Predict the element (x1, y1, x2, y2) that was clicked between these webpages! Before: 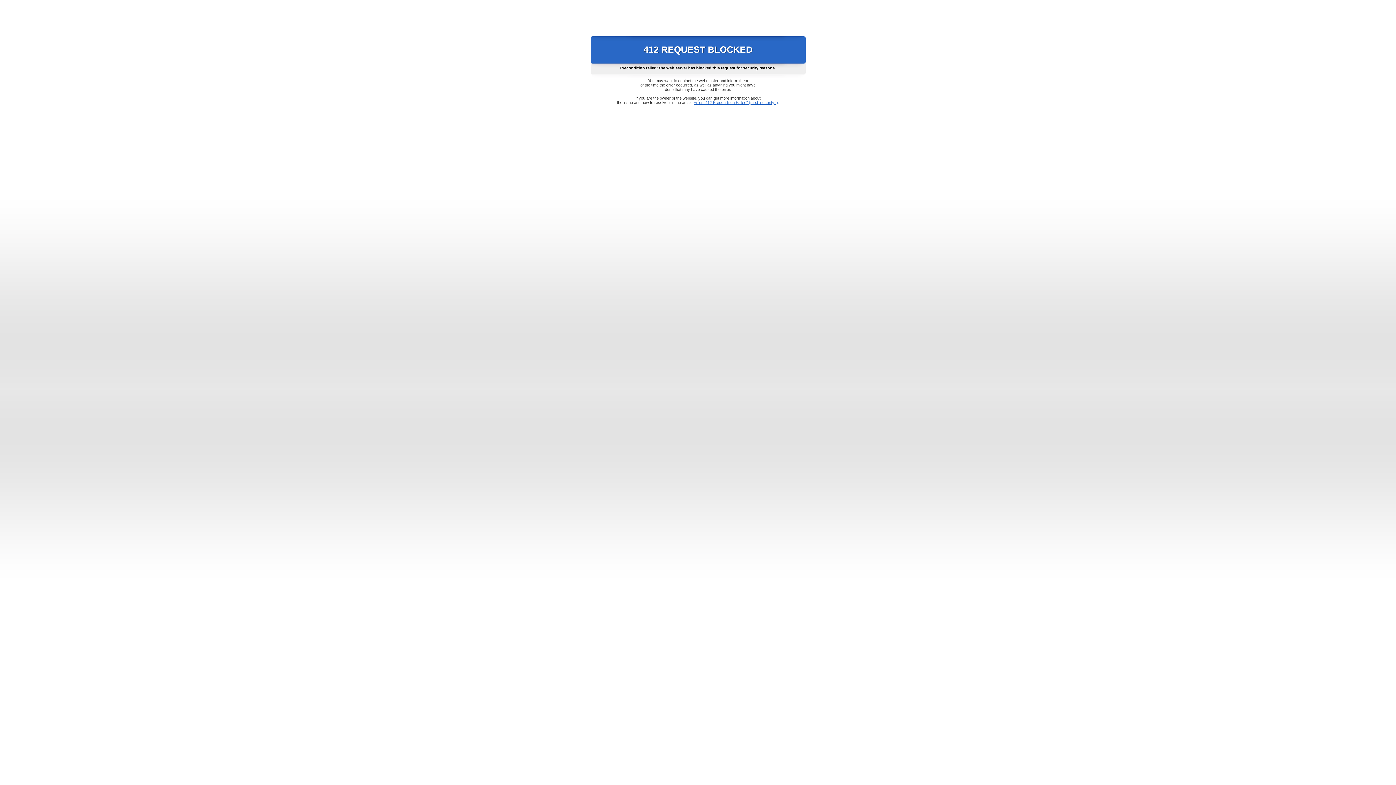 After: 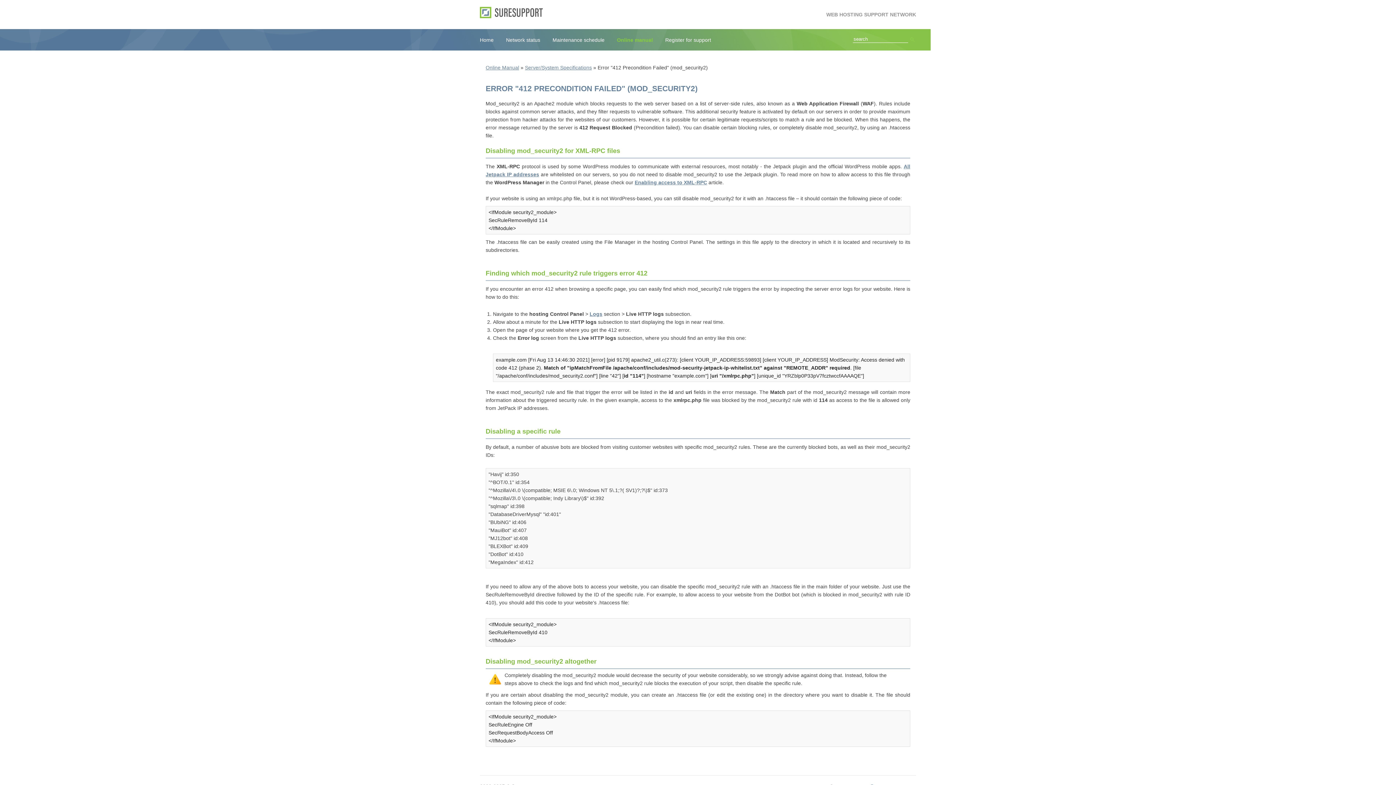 Action: bbox: (693, 100, 778, 104) label: Error "412 Precondition Failed" (mod_security2)